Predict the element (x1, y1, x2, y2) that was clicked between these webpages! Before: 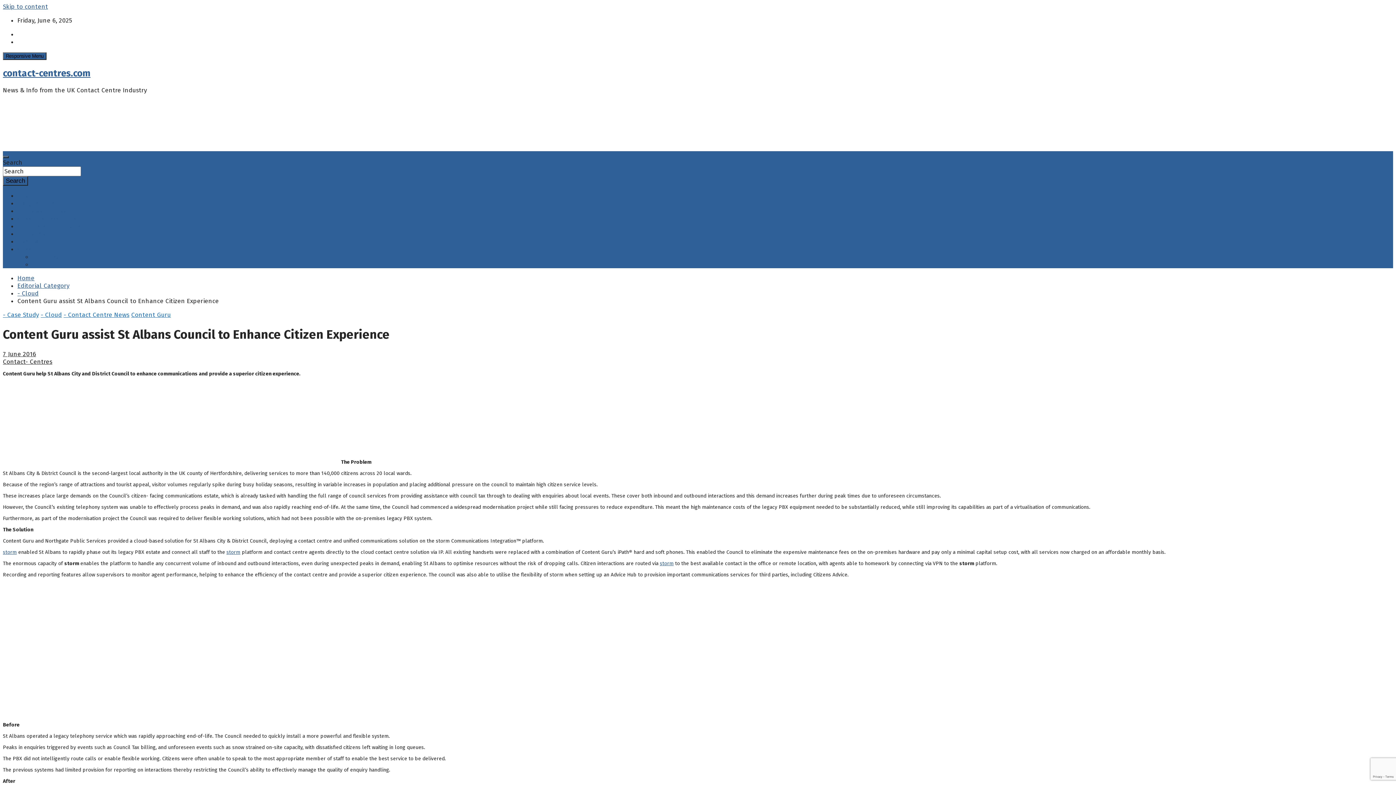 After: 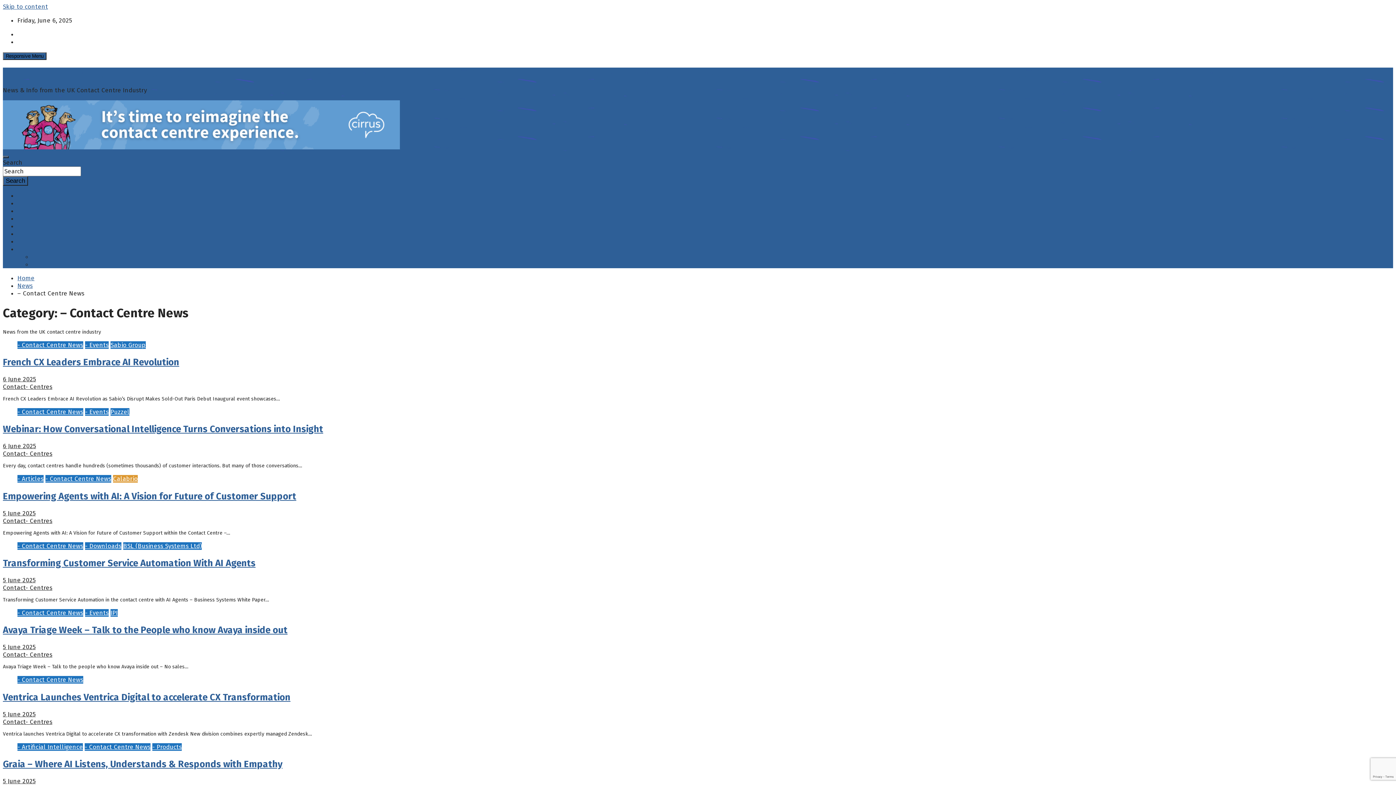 Action: bbox: (63, 311, 129, 319) label: - Contact Centre News